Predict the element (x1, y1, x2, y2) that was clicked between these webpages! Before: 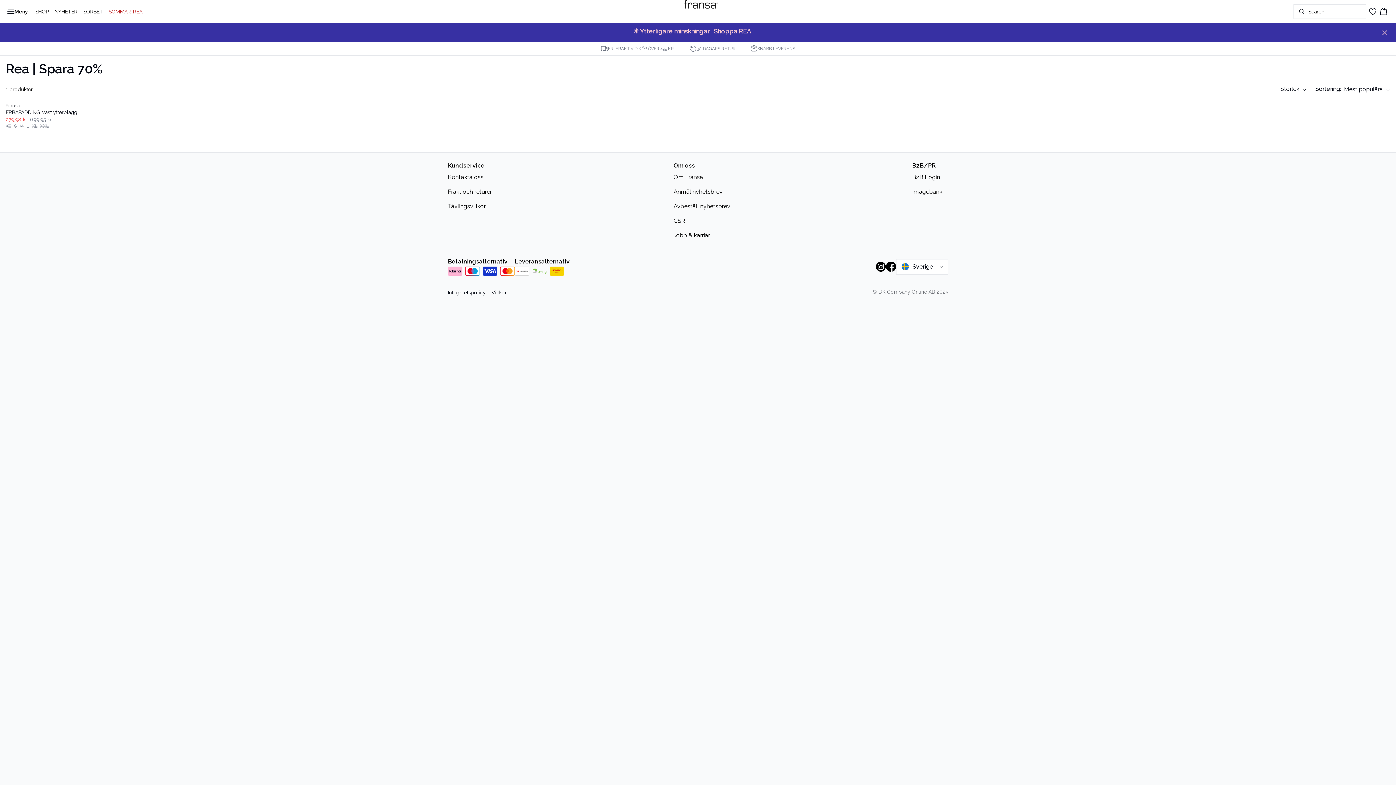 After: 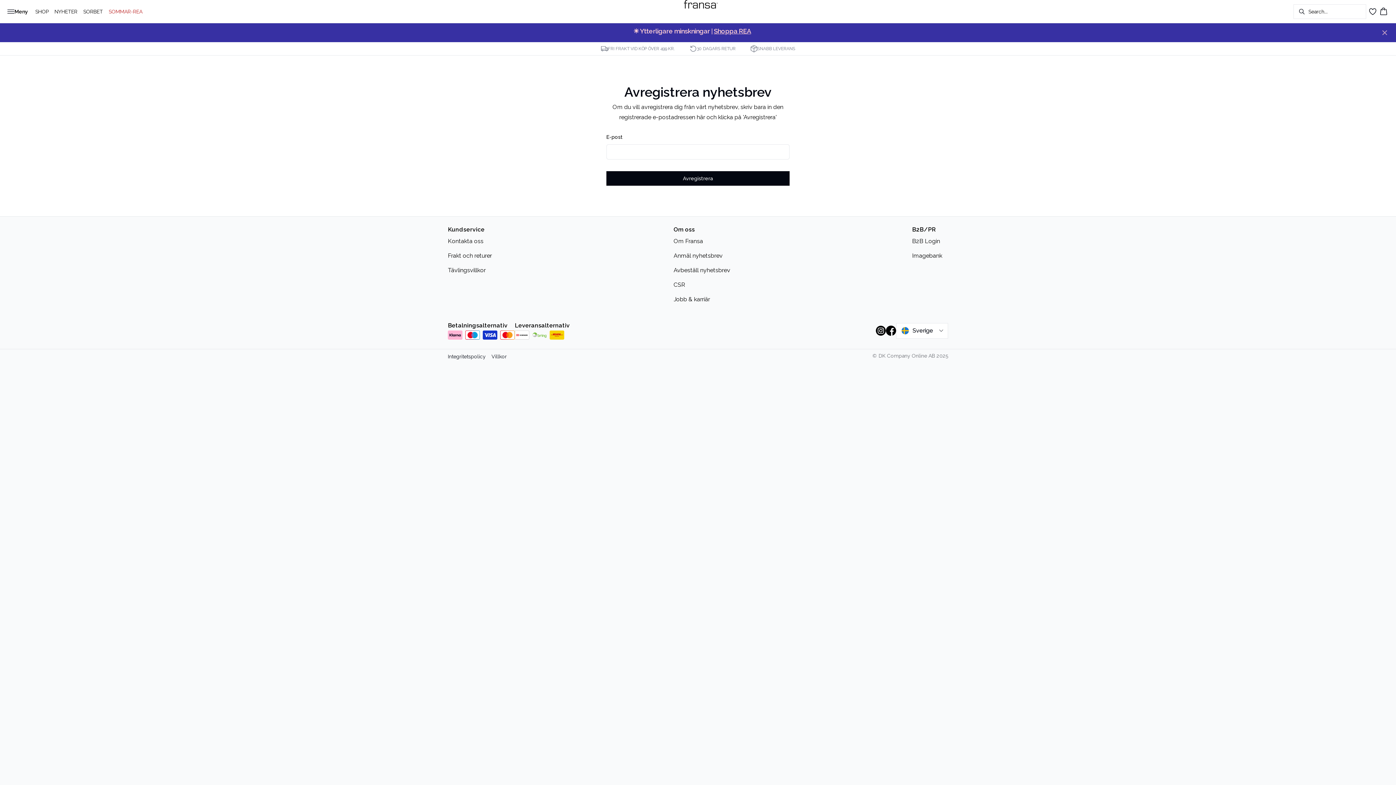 Action: bbox: (673, 202, 736, 210) label: Avbeställ nyhetsbrev